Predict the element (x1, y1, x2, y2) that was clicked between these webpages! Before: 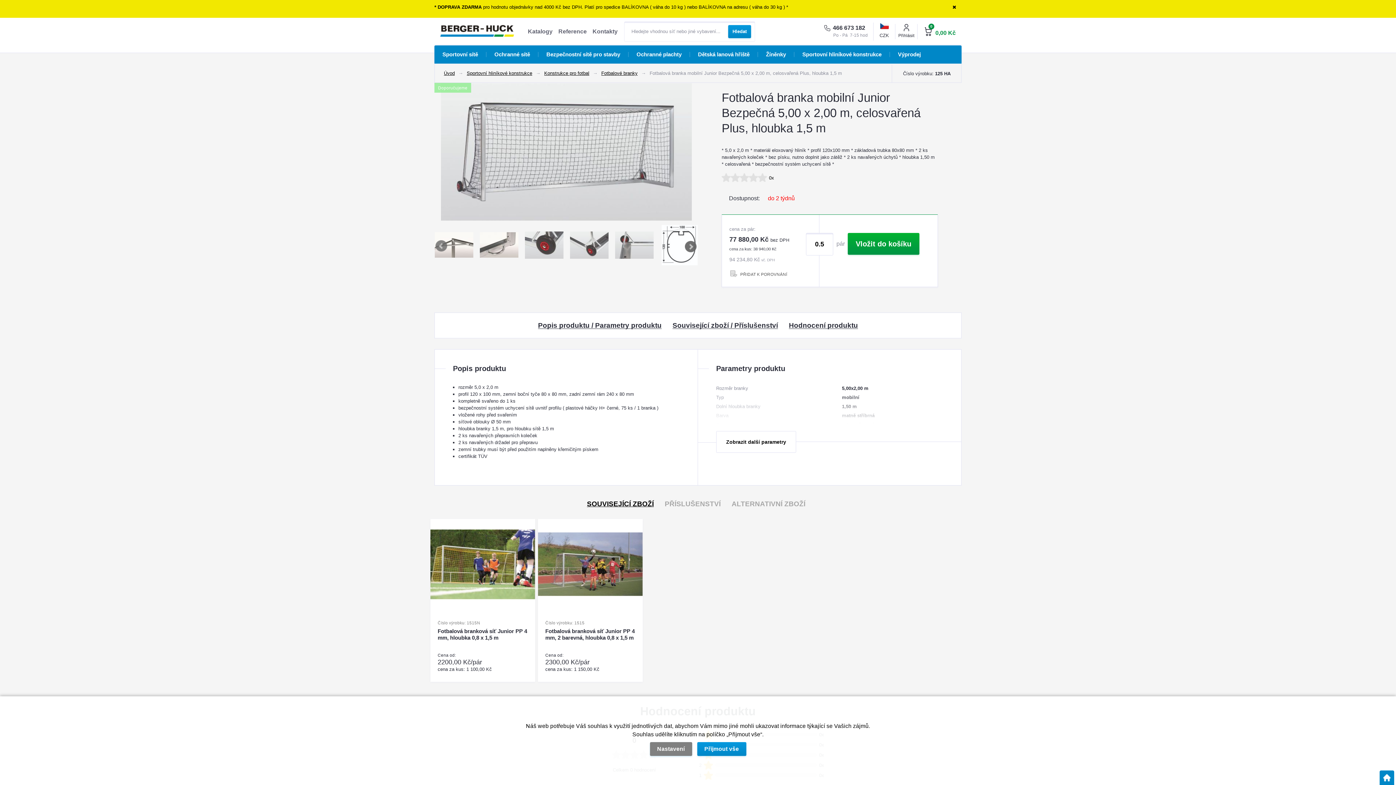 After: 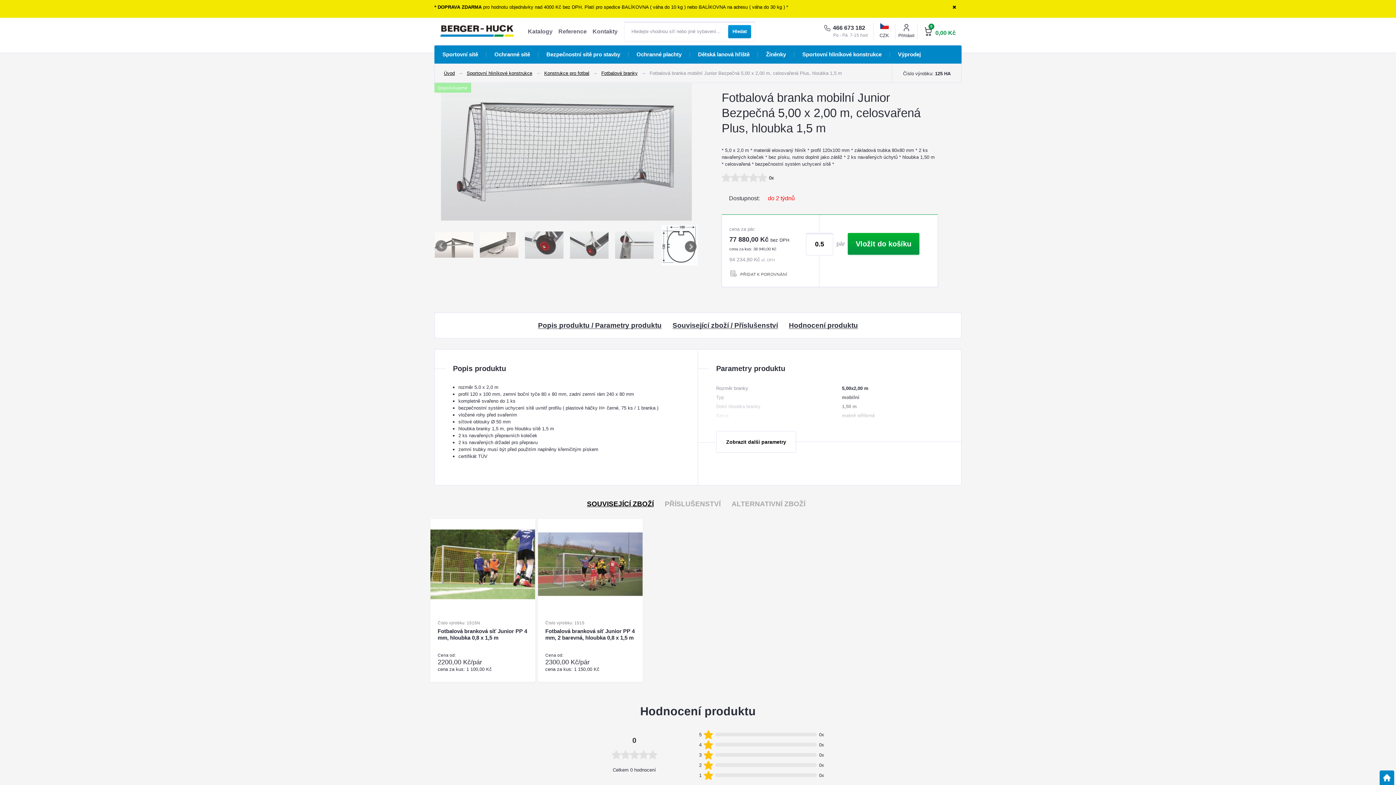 Action: label: Přijmout vše bbox: (697, 742, 746, 756)